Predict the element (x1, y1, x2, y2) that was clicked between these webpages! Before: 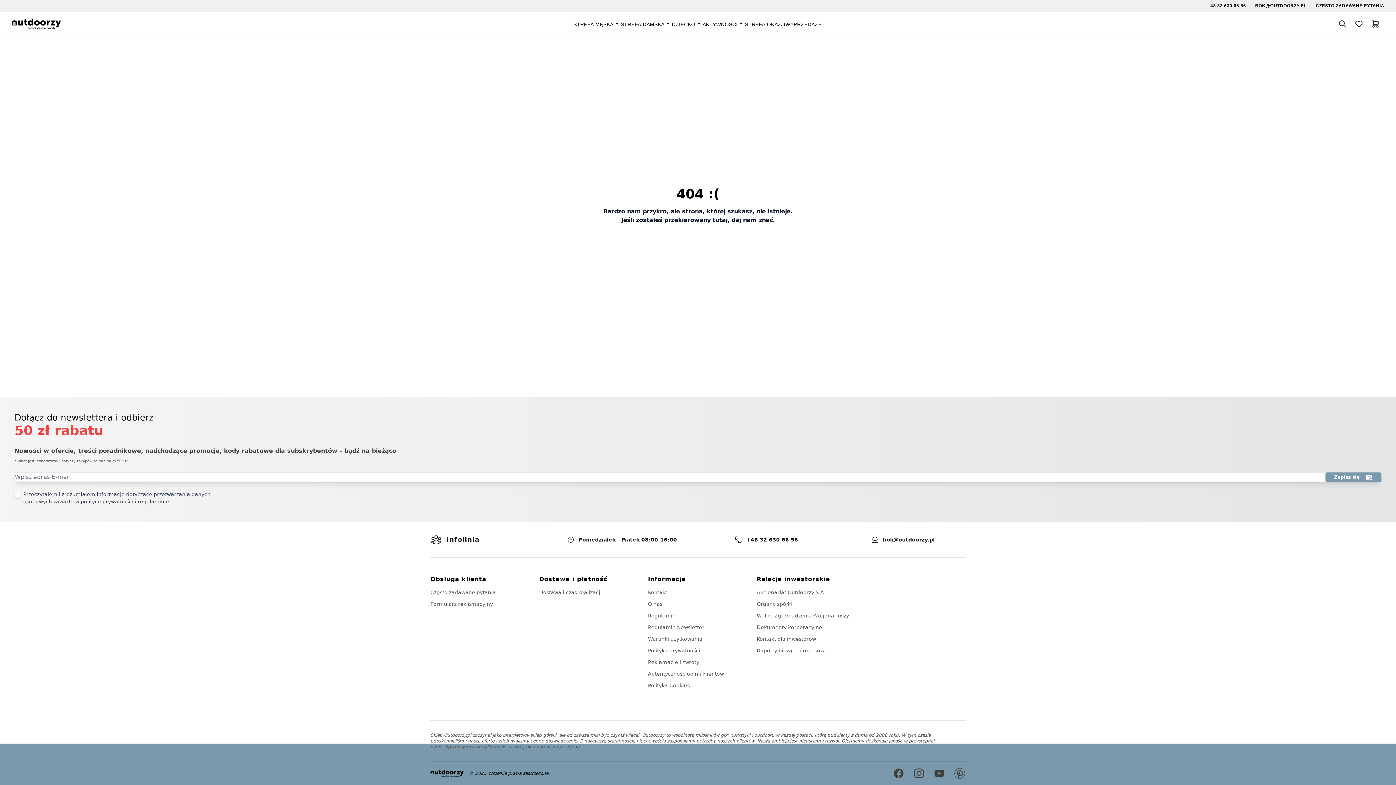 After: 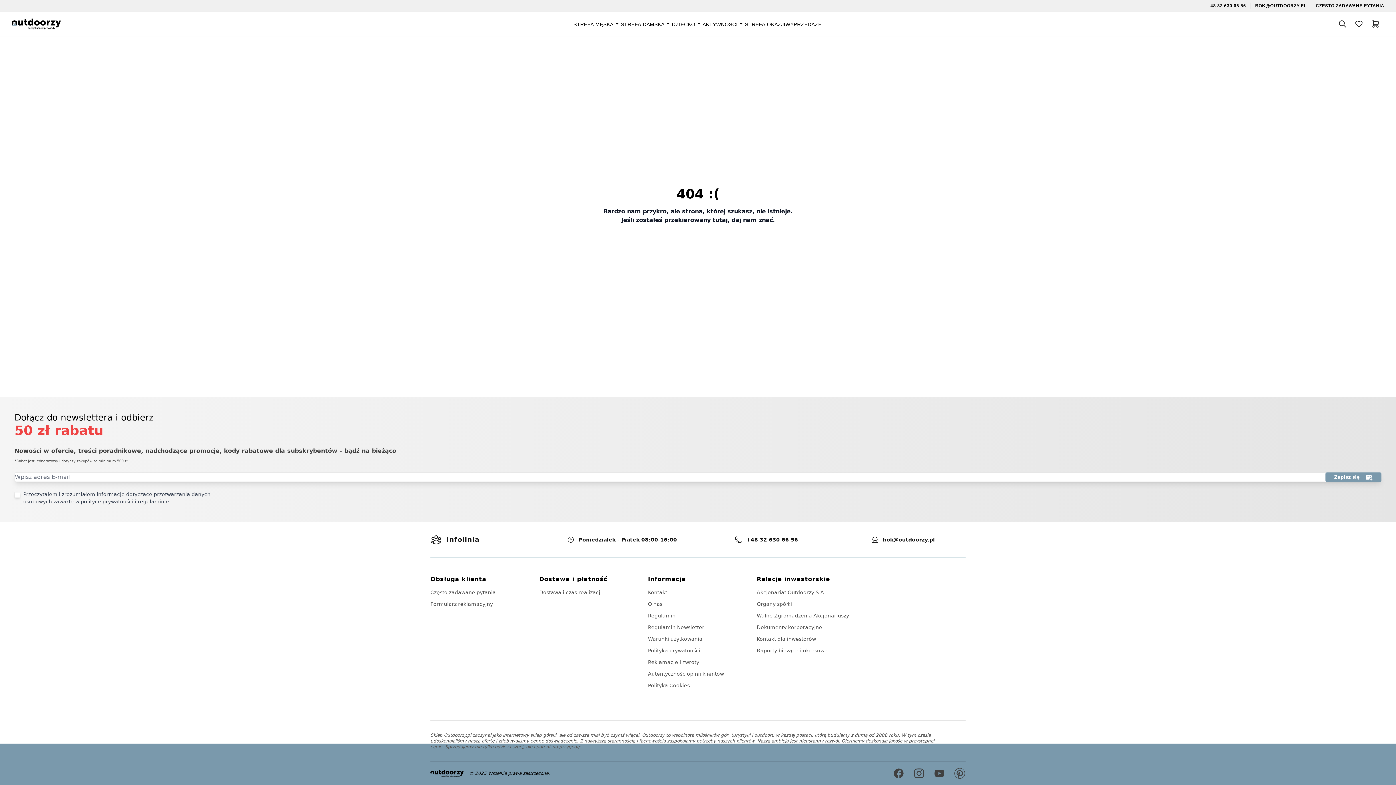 Action: label: +48 32 630 66 56 bbox: (1207, 3, 1246, 8)